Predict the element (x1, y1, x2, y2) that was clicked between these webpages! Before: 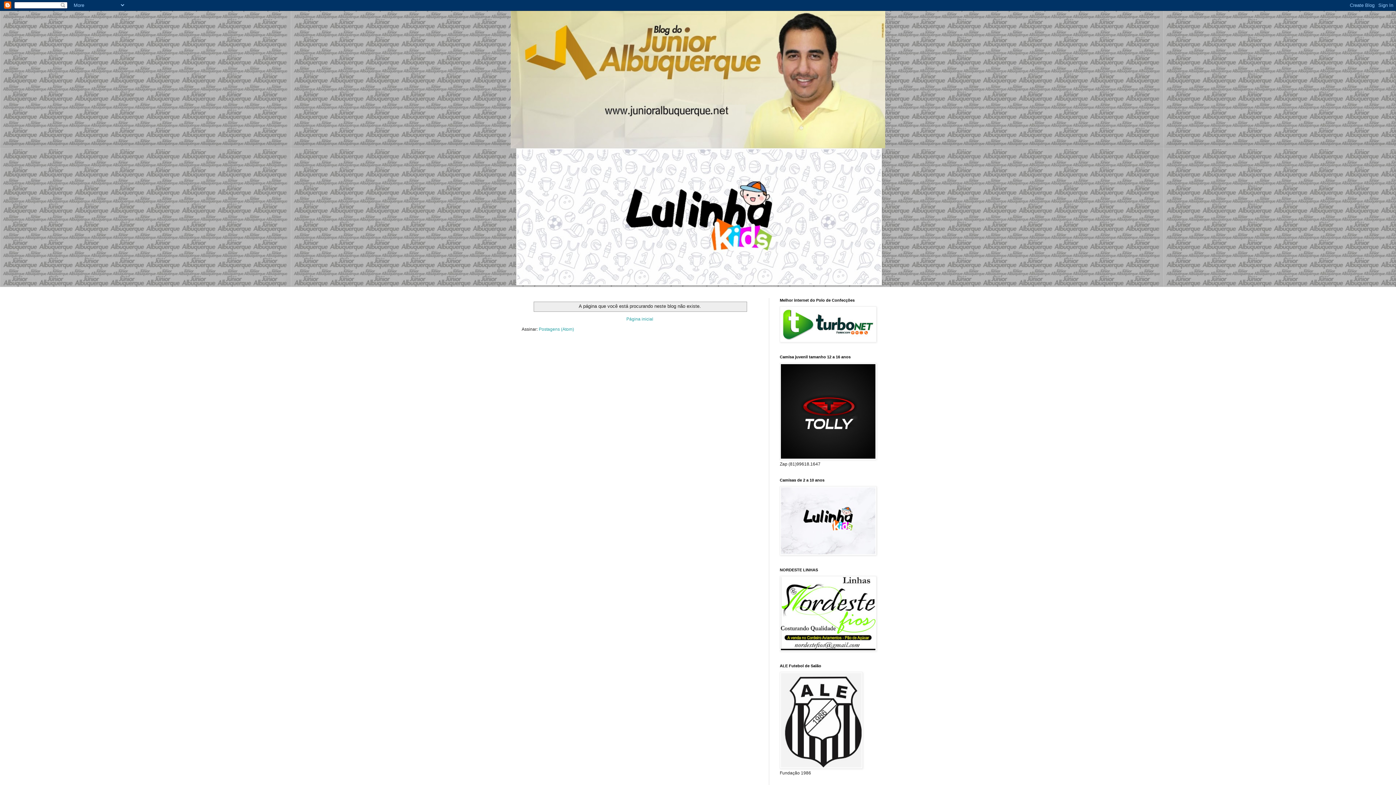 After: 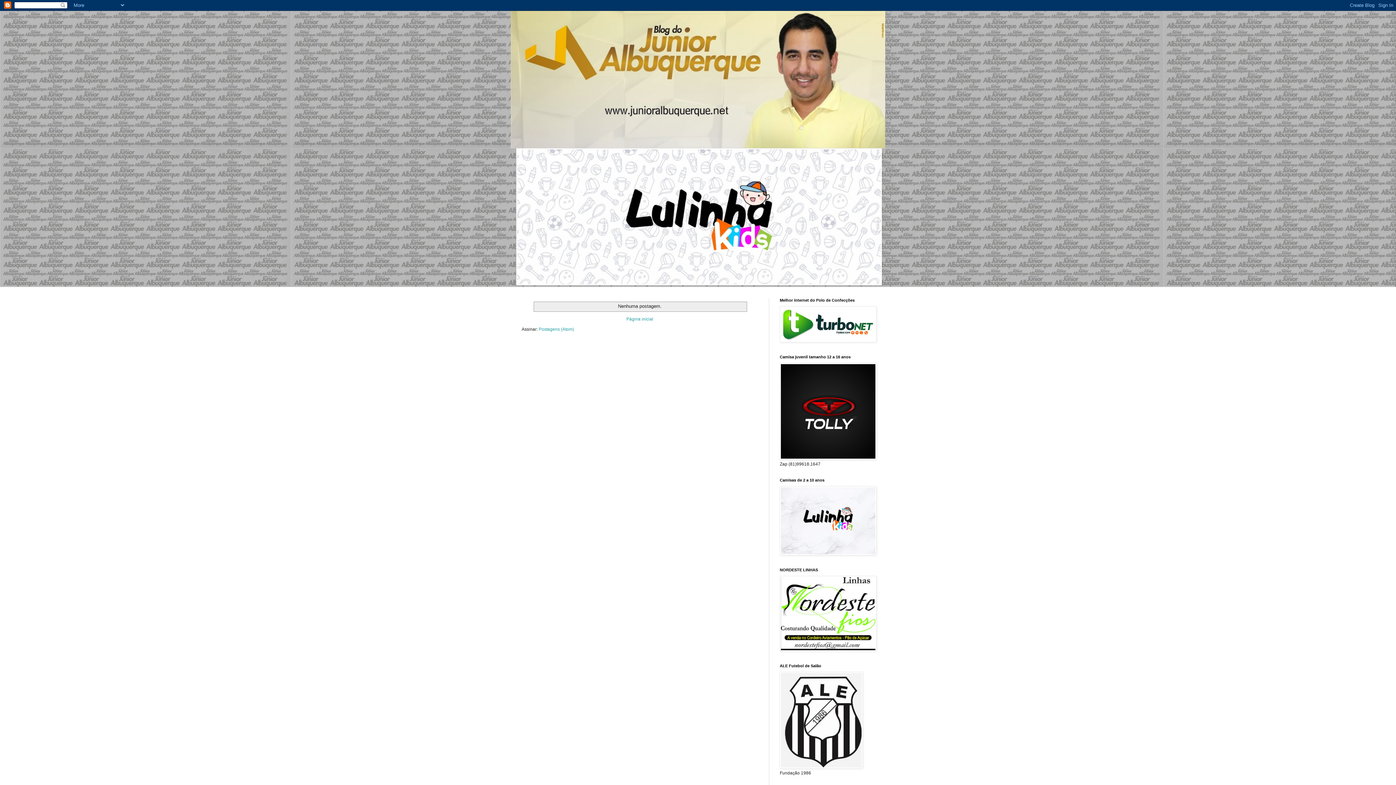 Action: bbox: (510, 10, 885, 148)